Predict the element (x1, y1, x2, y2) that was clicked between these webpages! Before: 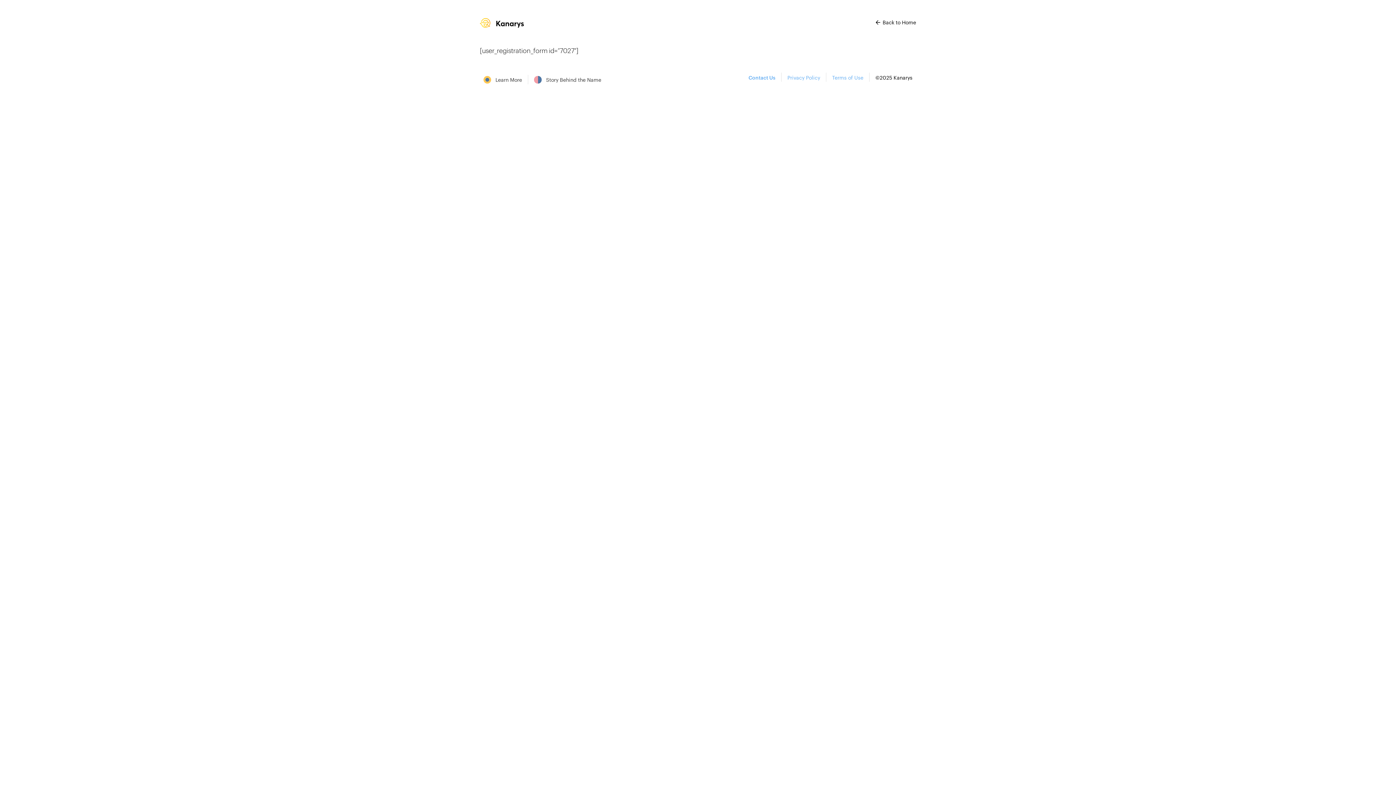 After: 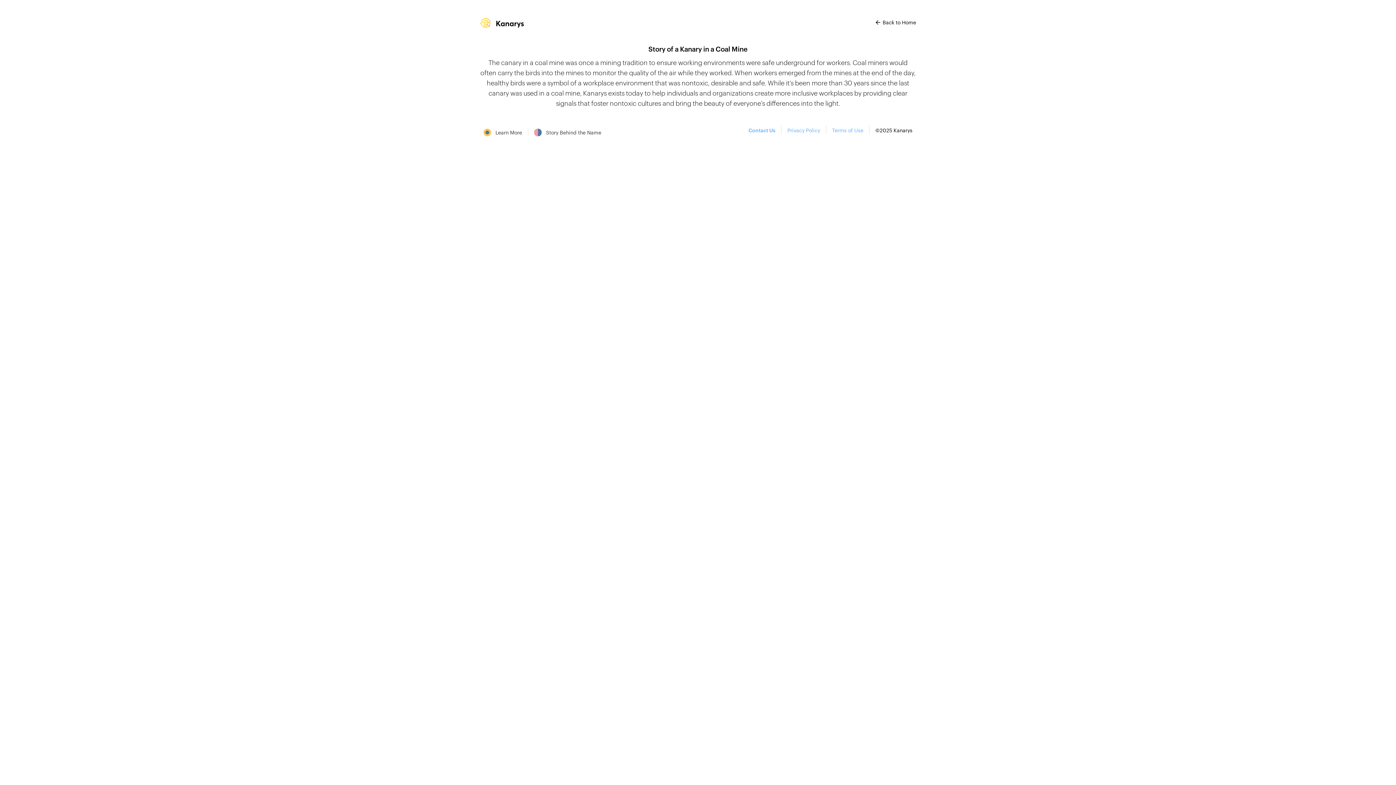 Action: bbox: (534, 76, 601, 84) label: Story Behind the Name